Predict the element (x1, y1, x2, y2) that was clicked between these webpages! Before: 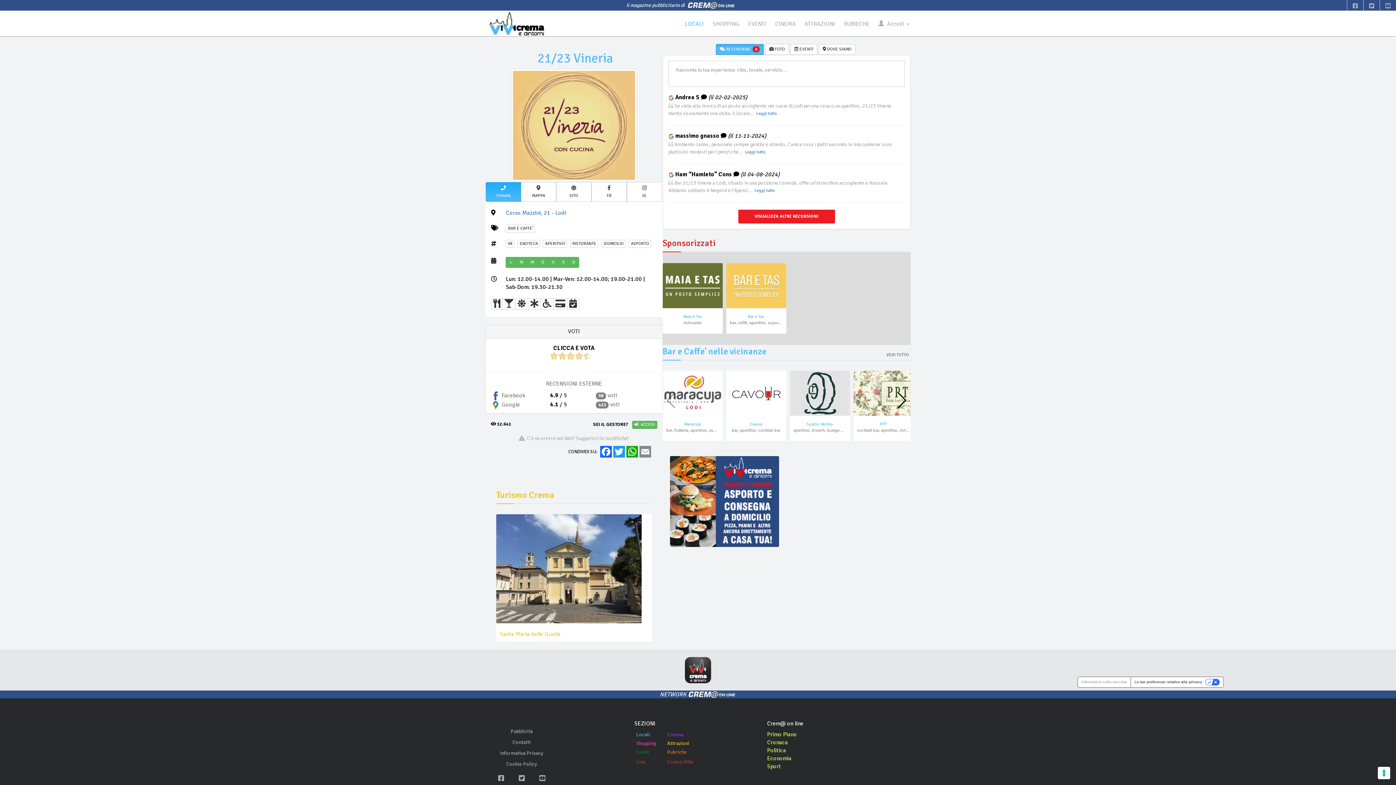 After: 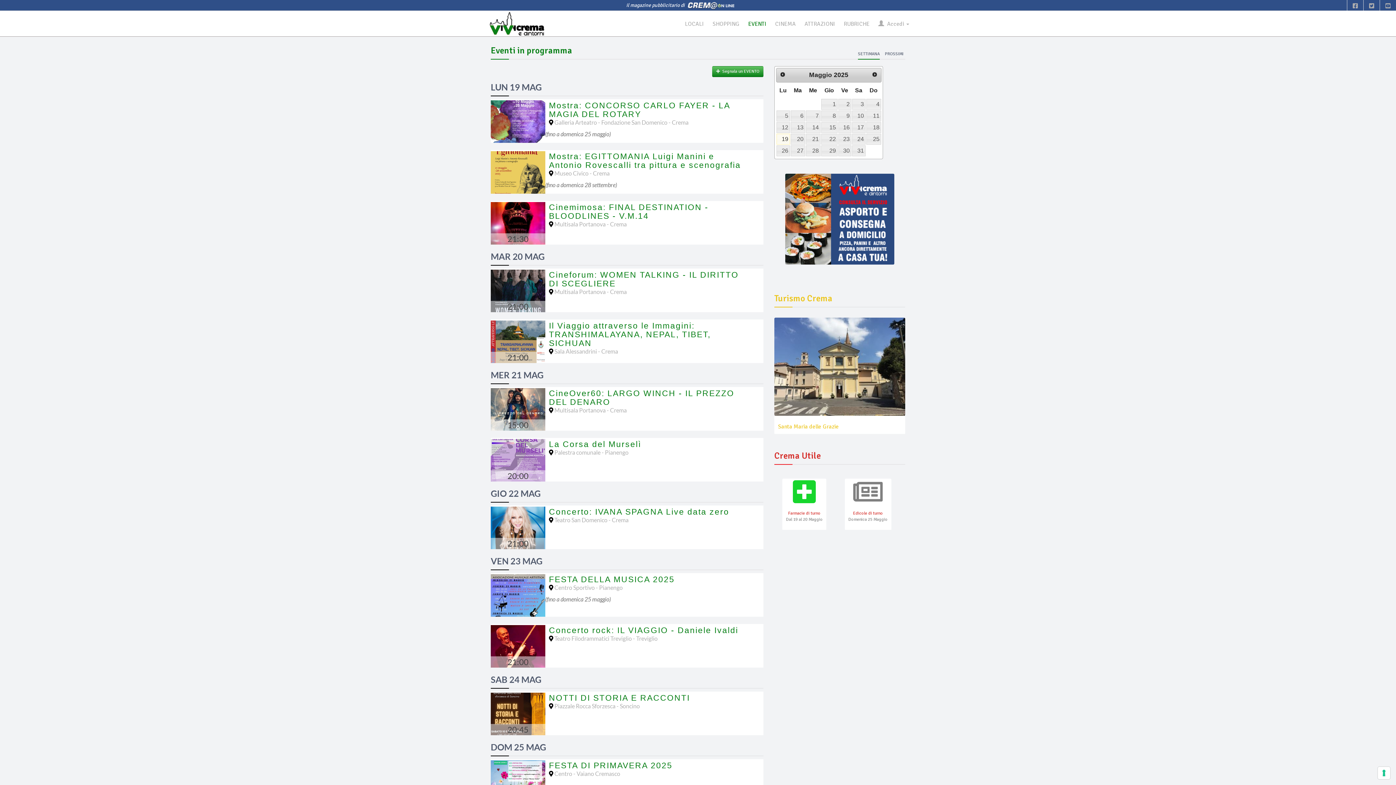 Action: label: Eventi bbox: (634, 748, 658, 757)